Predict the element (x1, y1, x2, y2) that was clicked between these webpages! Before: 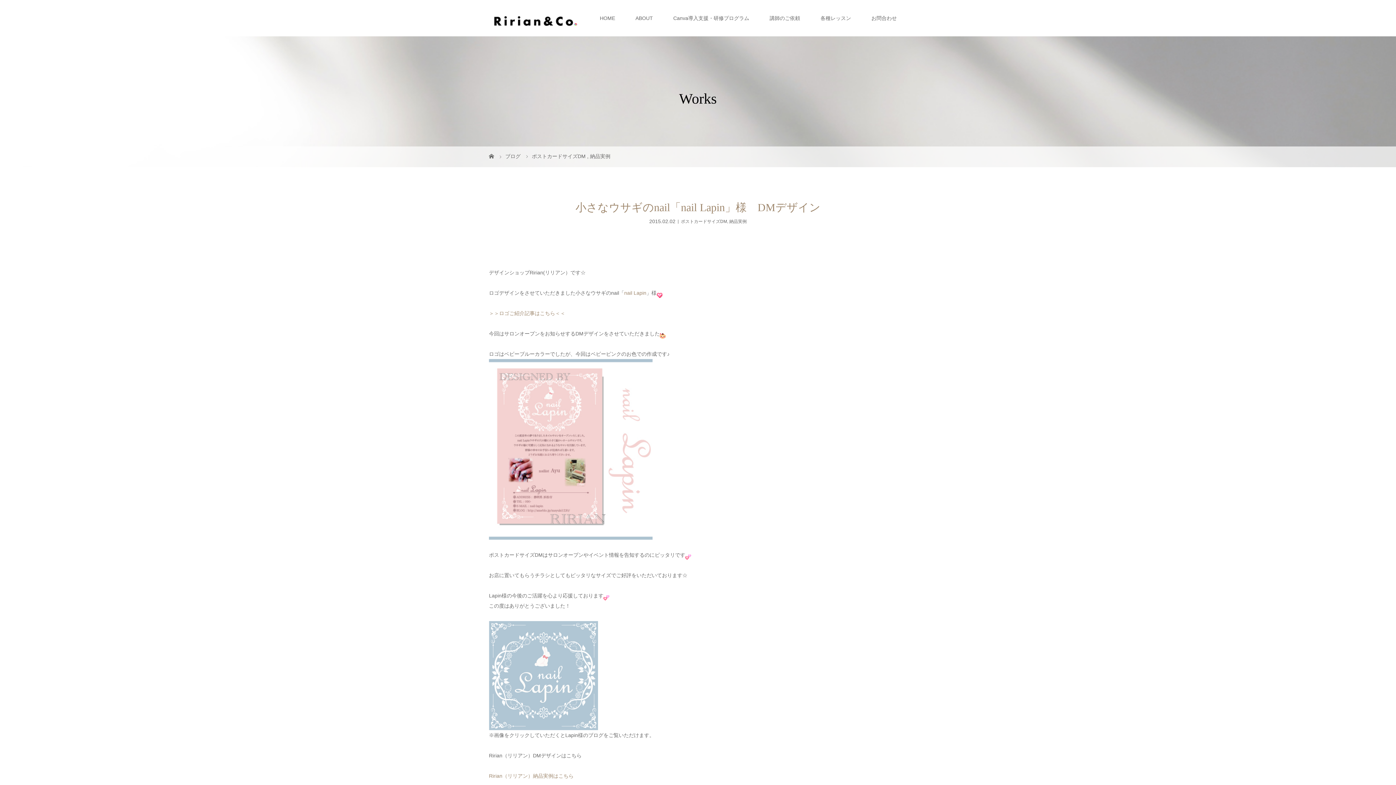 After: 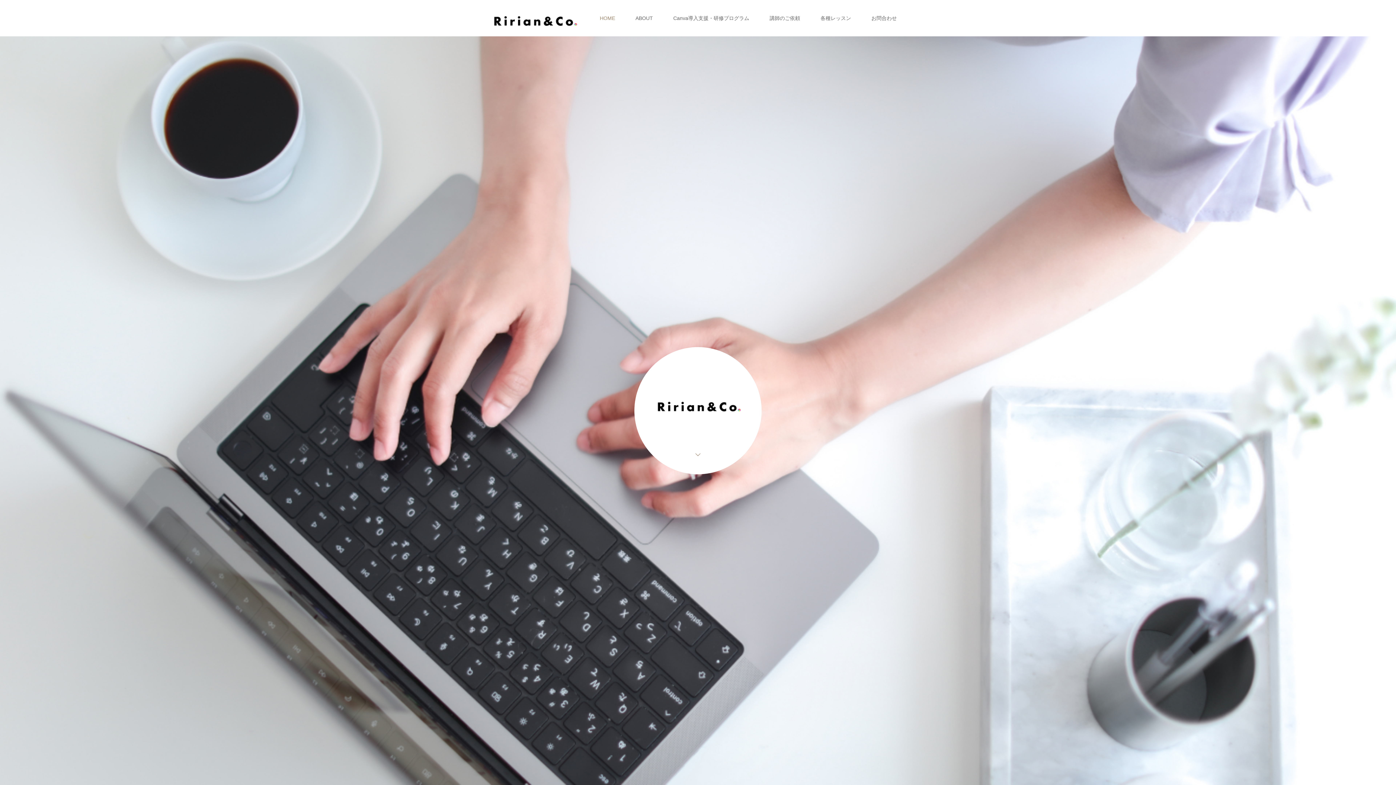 Action: bbox: (589, 0, 625, 36) label: HOME